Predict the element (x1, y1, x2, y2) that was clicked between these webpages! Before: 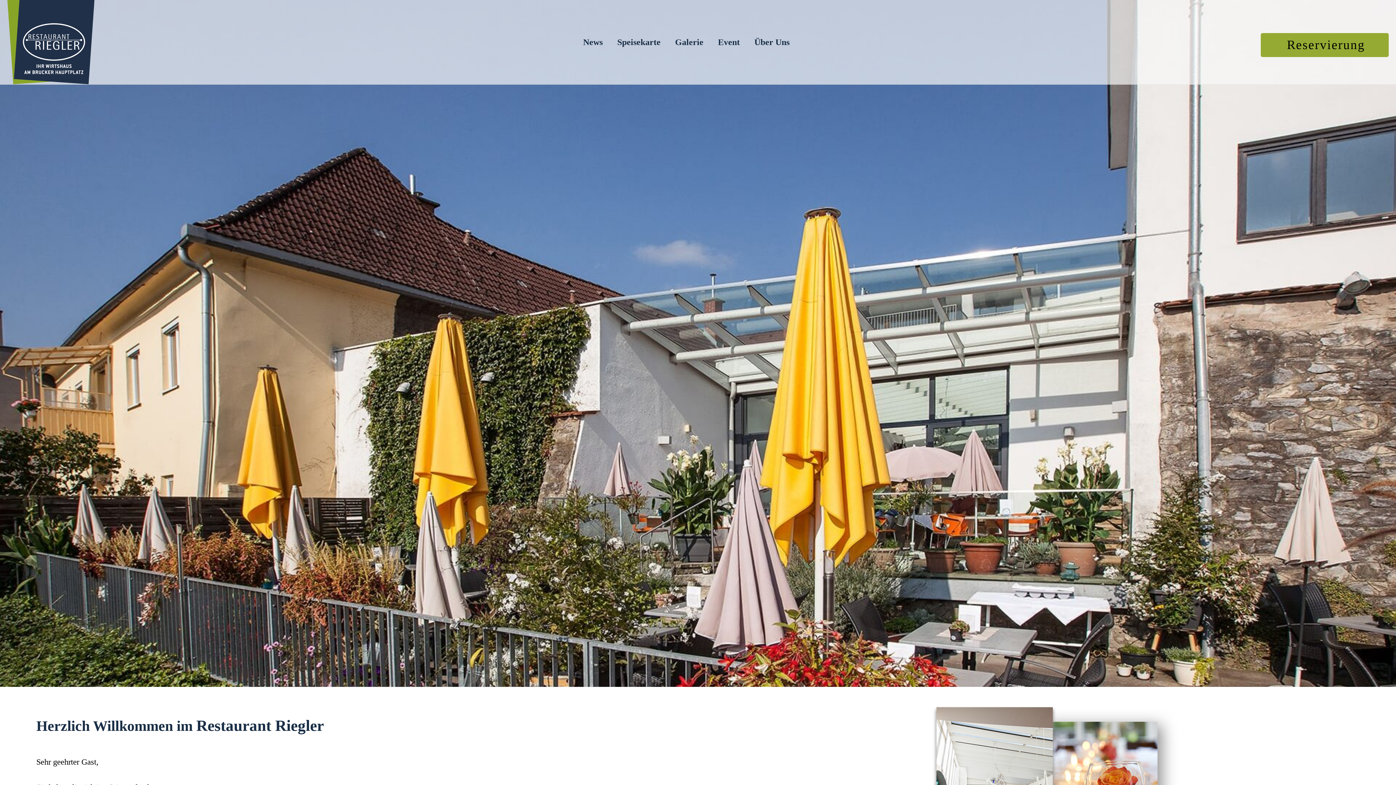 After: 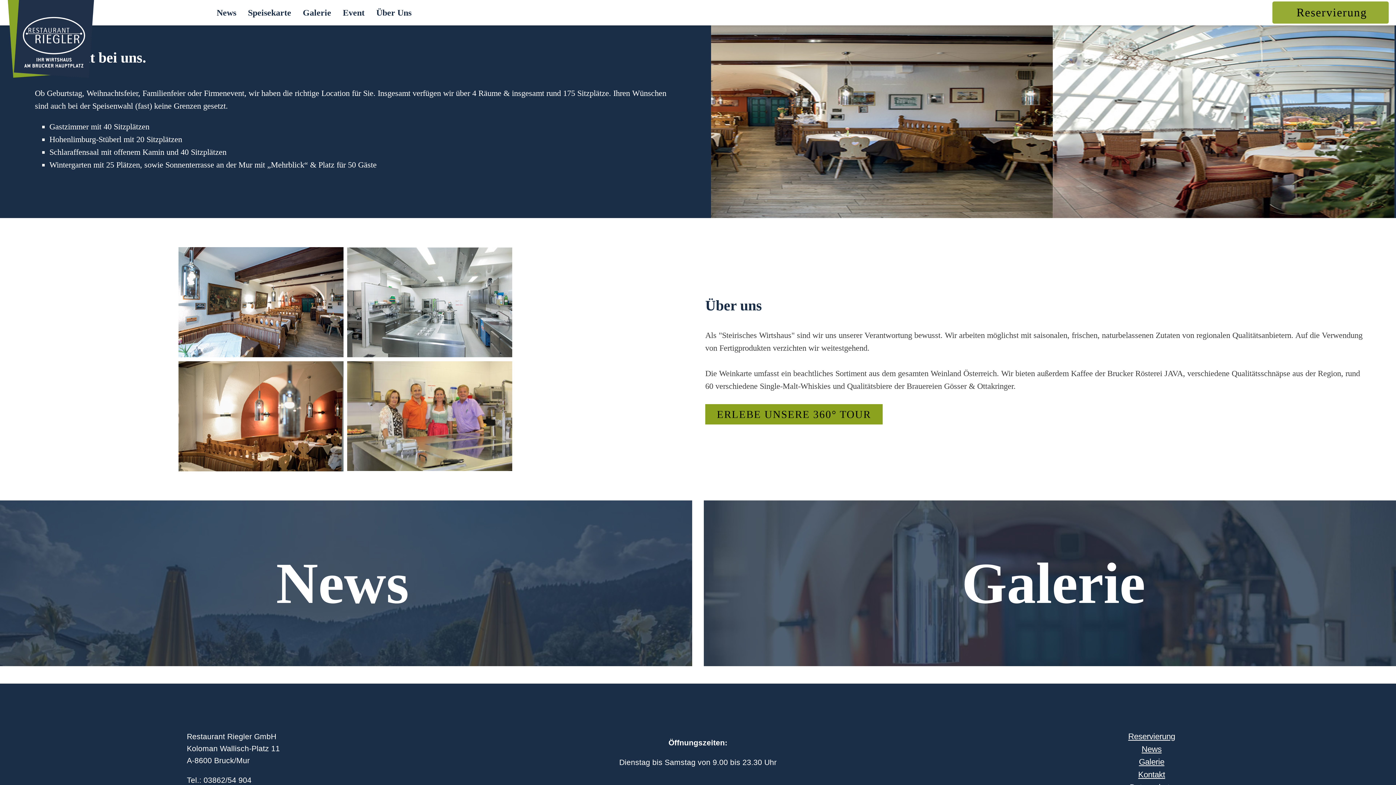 Action: bbox: (710, 26, 747, 57) label: Event